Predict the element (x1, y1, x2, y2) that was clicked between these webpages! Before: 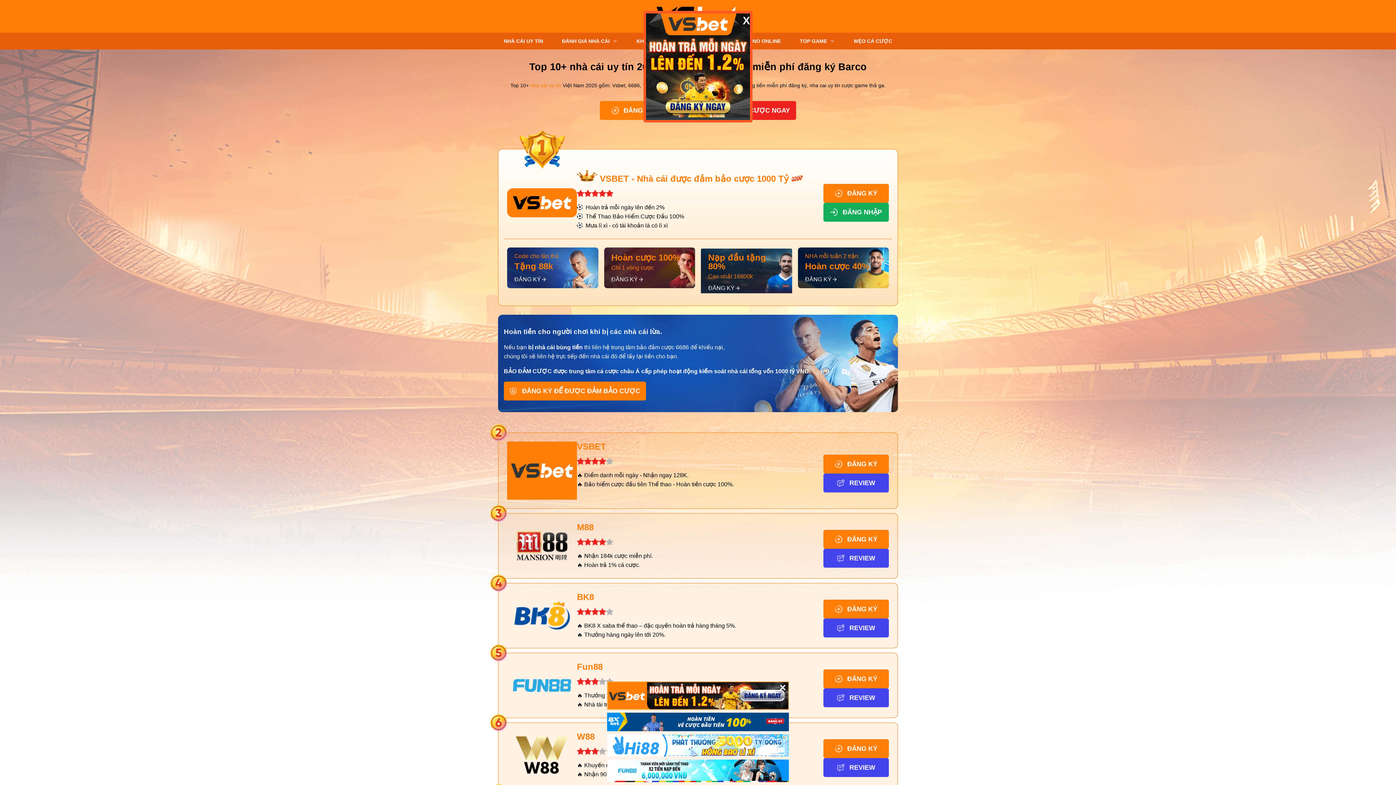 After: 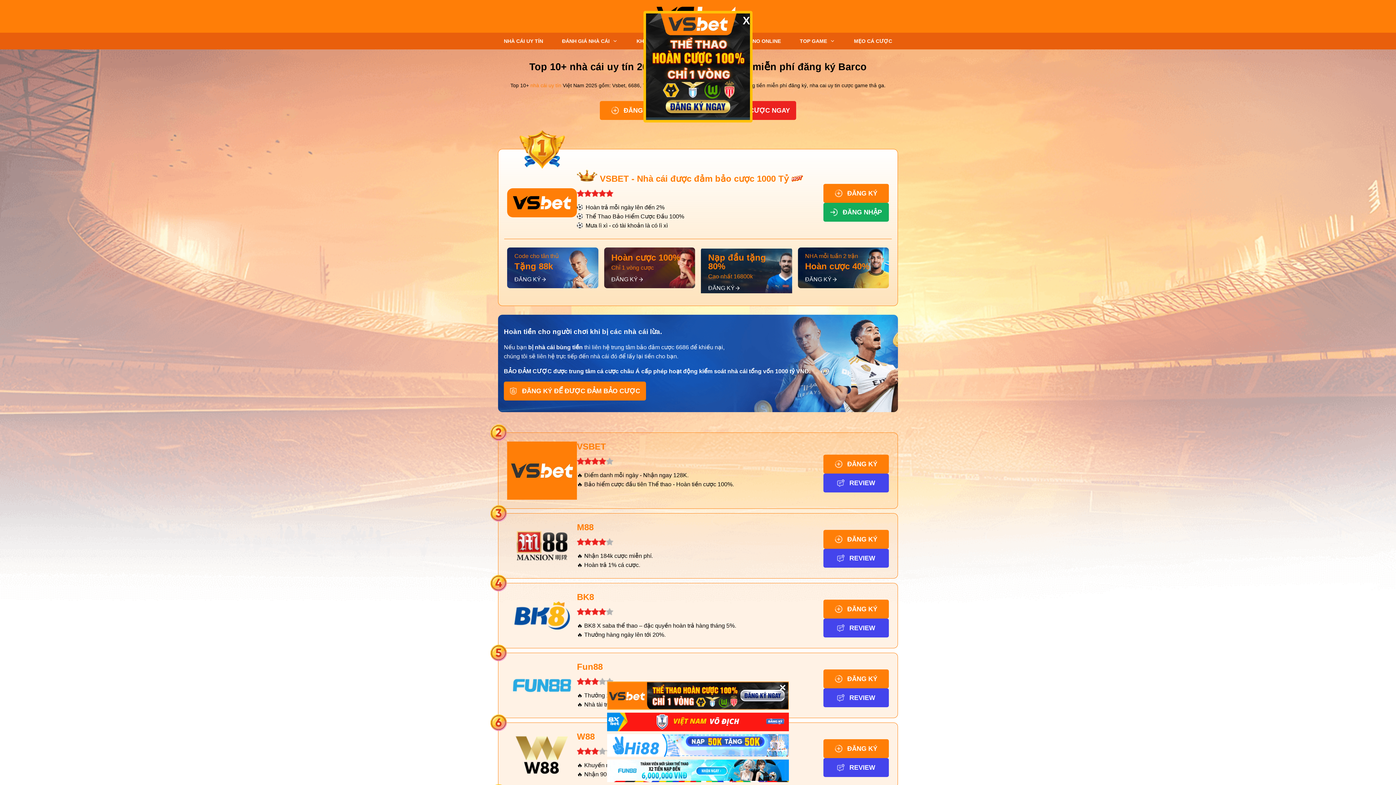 Action: label: Hoàn cược 100%

Chỉ 1 vòng cược

ĐĂNG KÝ bbox: (604, 247, 695, 297)